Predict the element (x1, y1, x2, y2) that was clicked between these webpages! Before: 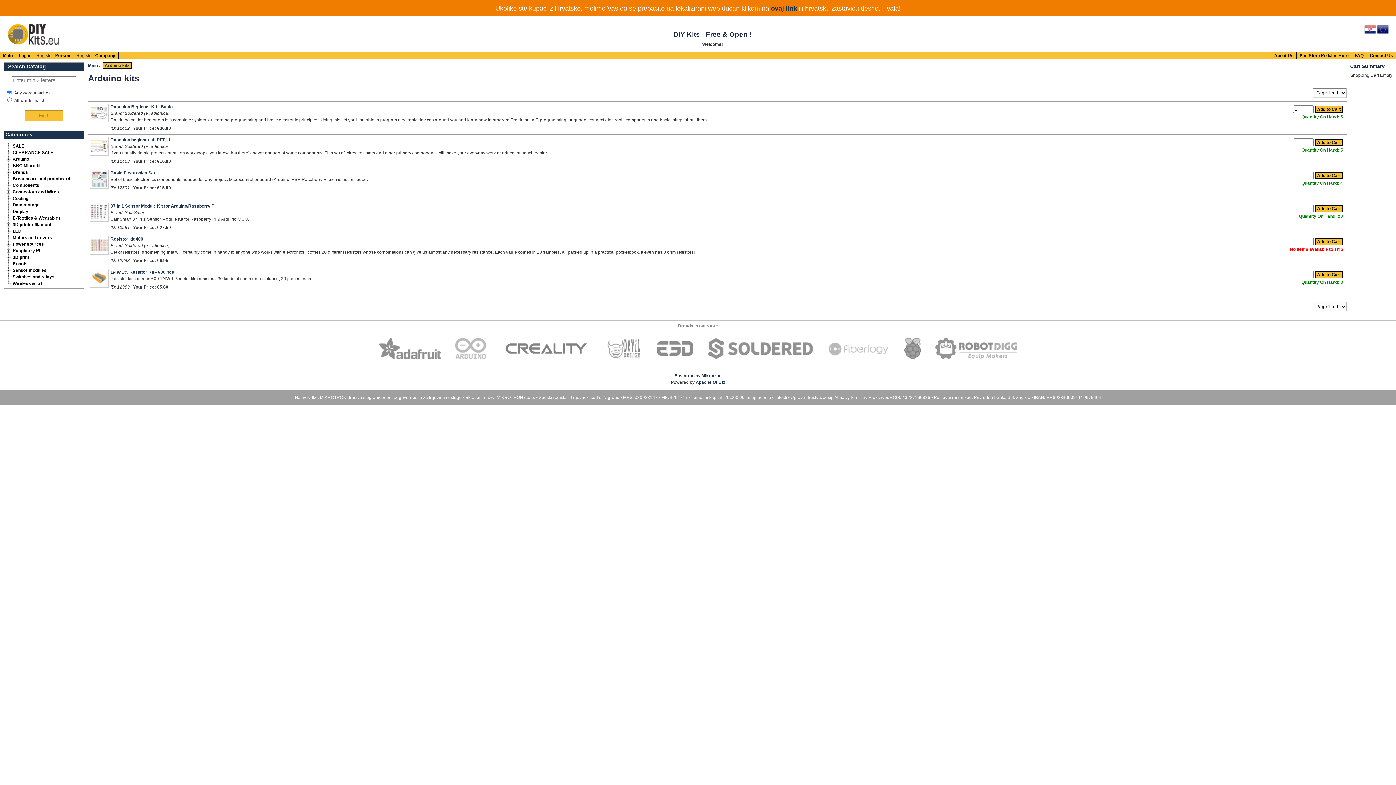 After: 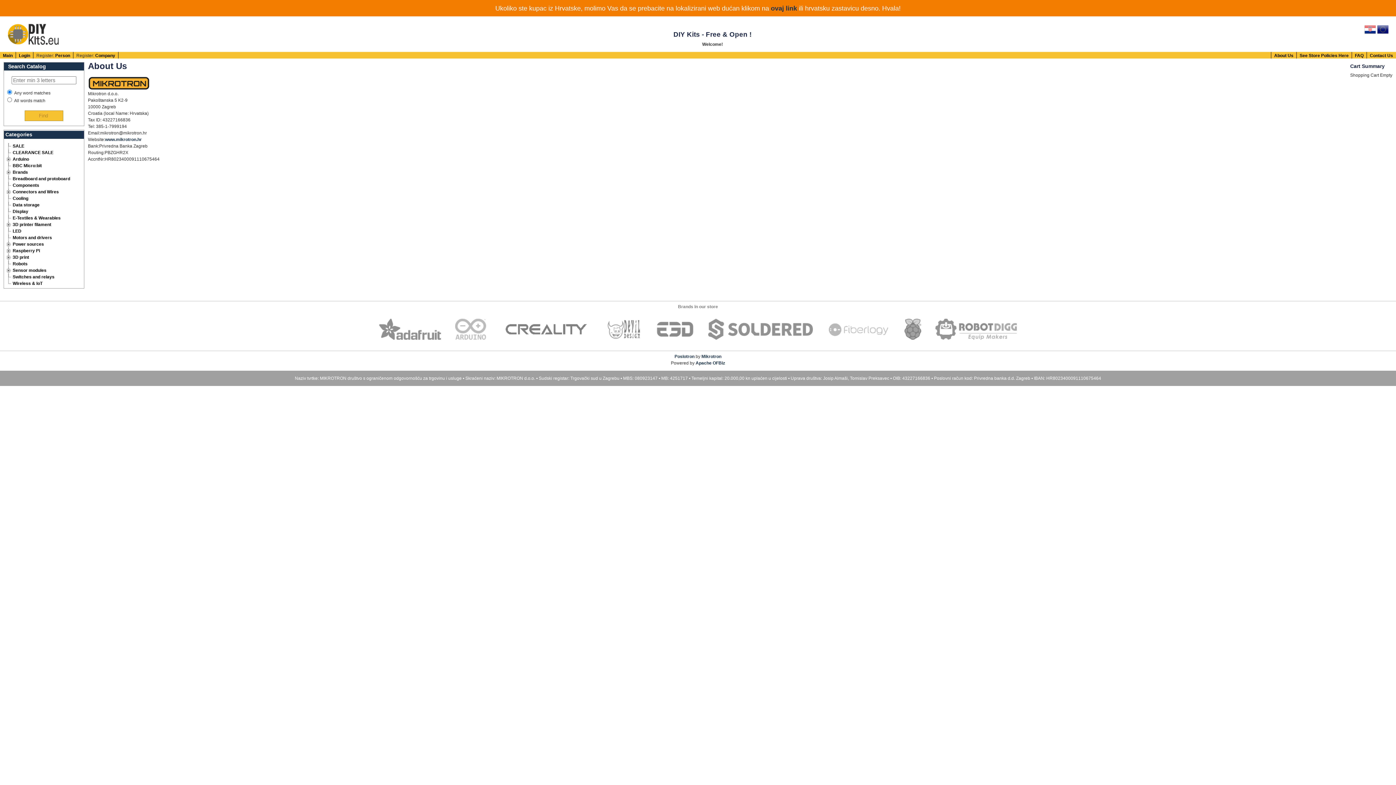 Action: bbox: (1274, 53, 1293, 58) label: About Us